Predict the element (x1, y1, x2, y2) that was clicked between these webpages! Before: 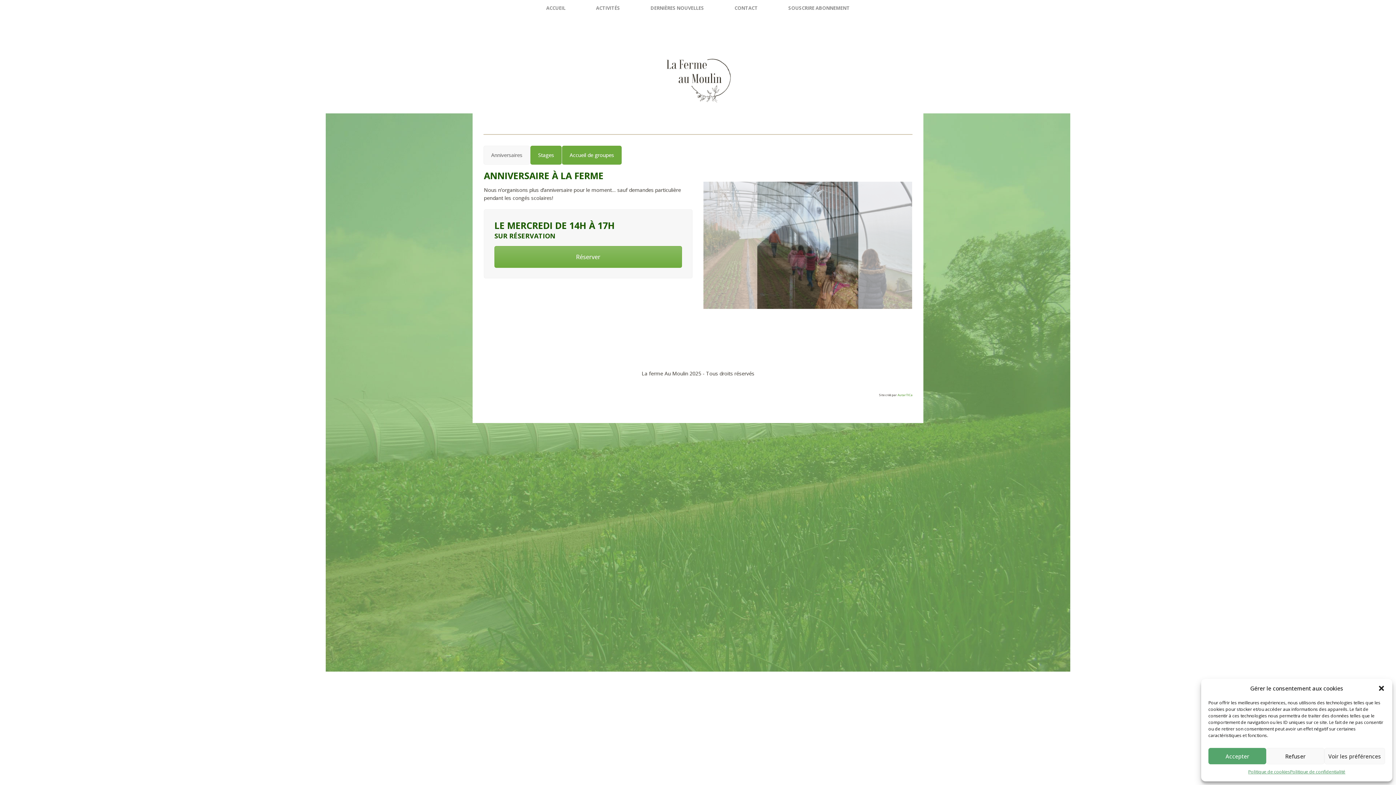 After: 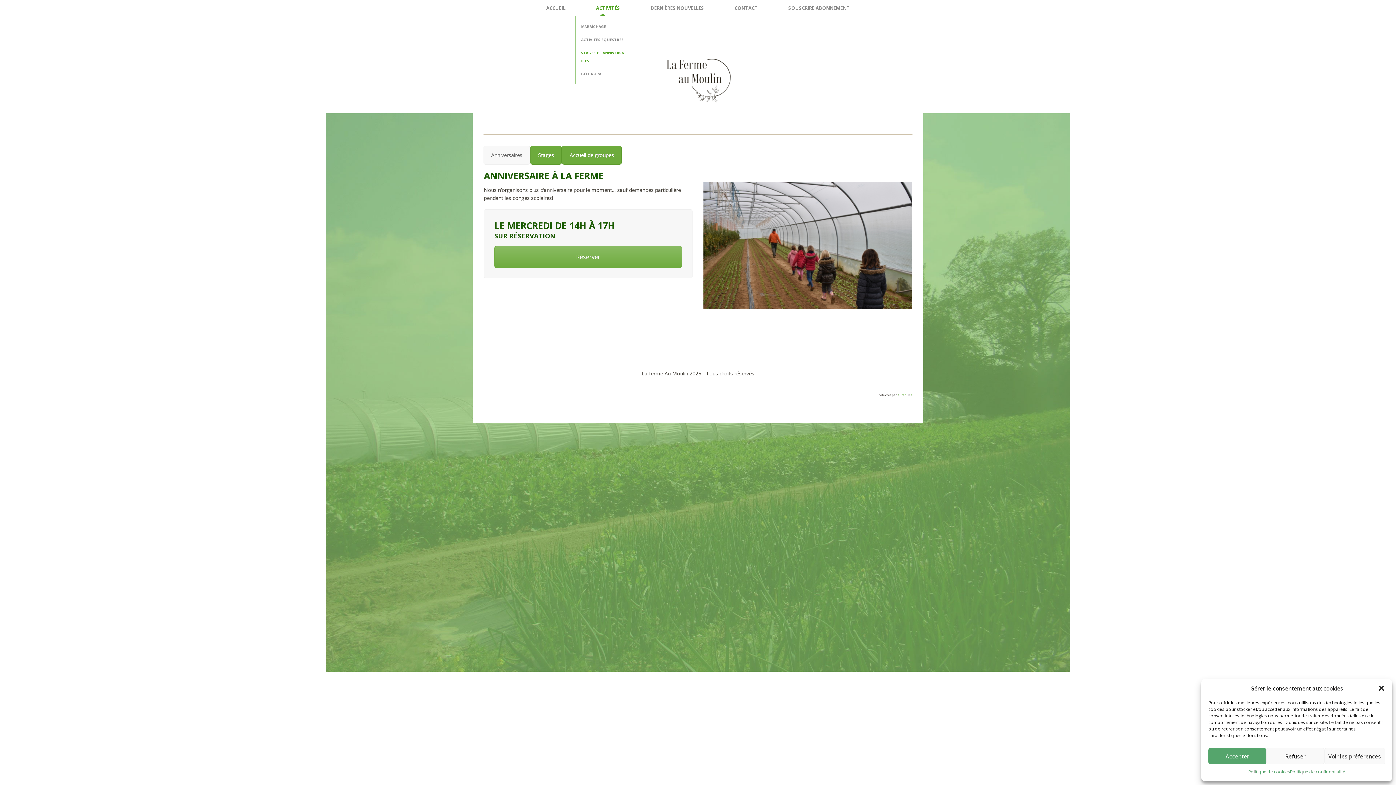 Action: bbox: (588, 0, 627, 16) label: ACTIVITÉS